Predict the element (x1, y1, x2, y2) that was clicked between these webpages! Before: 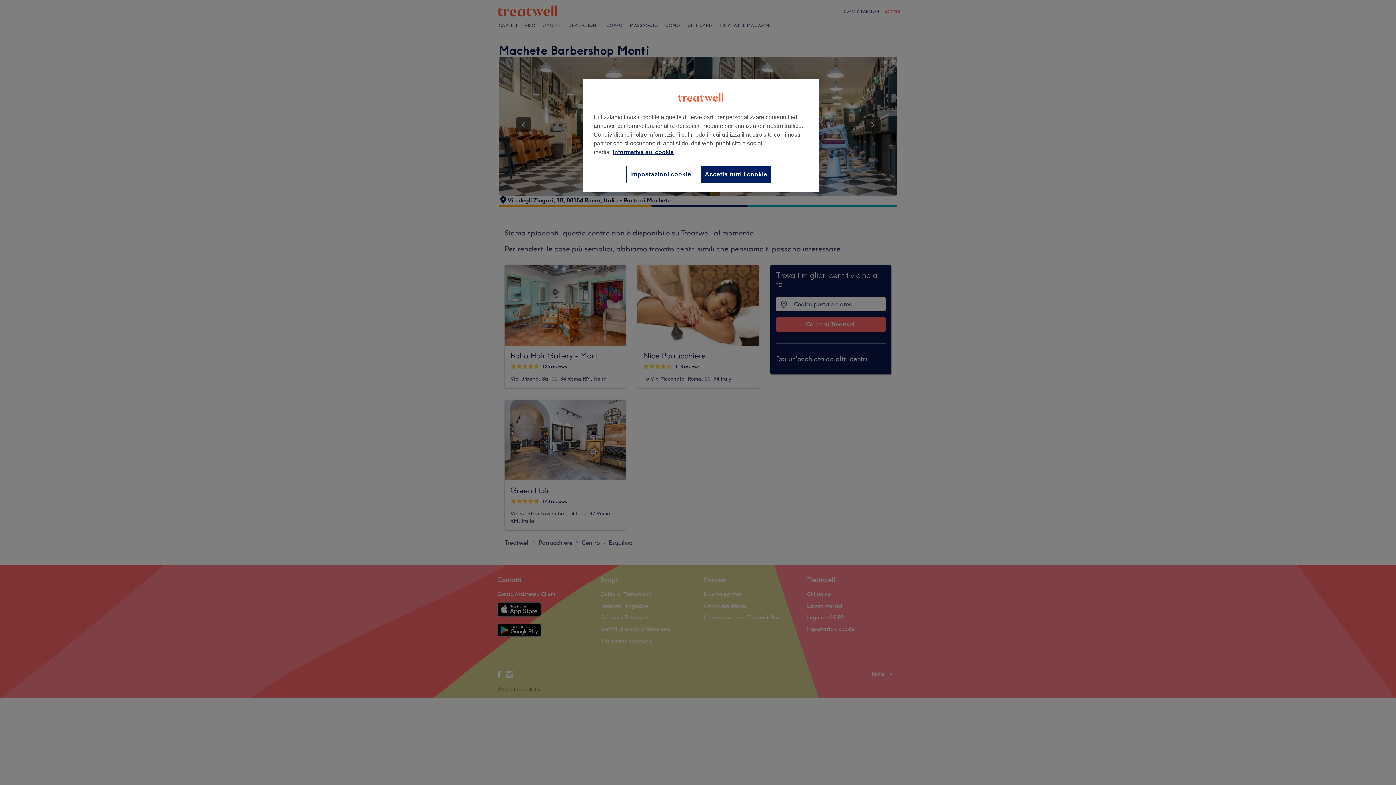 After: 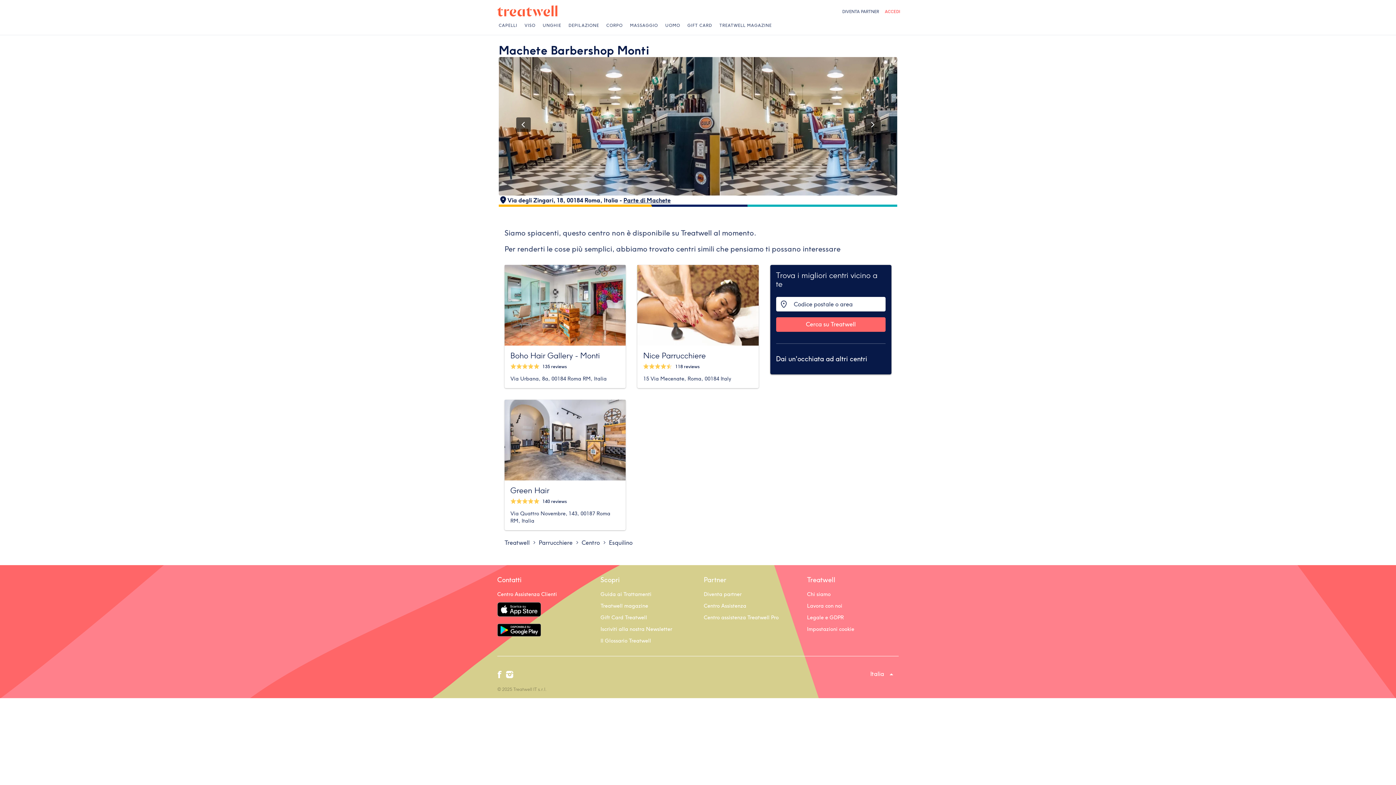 Action: label: Accetta tutti i cookie bbox: (701, 165, 771, 183)